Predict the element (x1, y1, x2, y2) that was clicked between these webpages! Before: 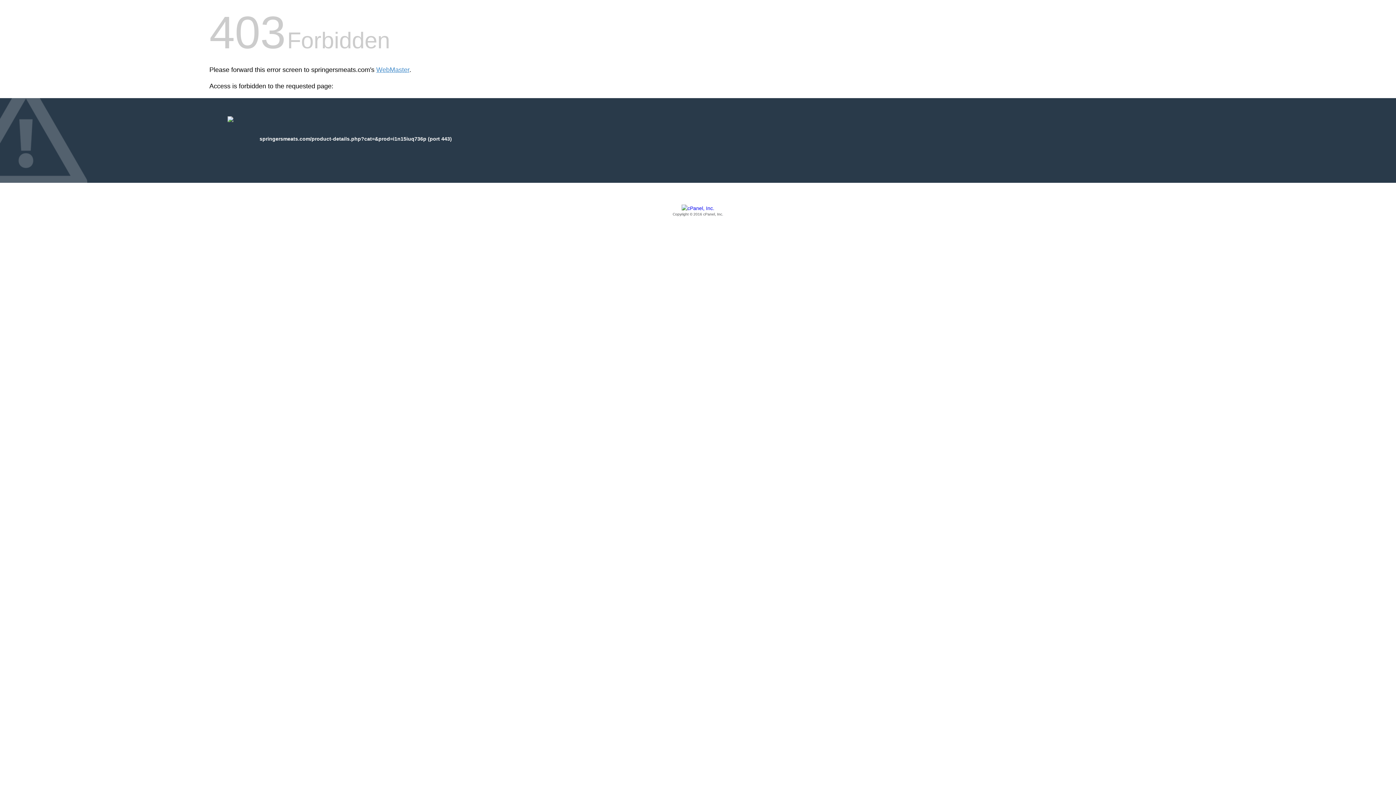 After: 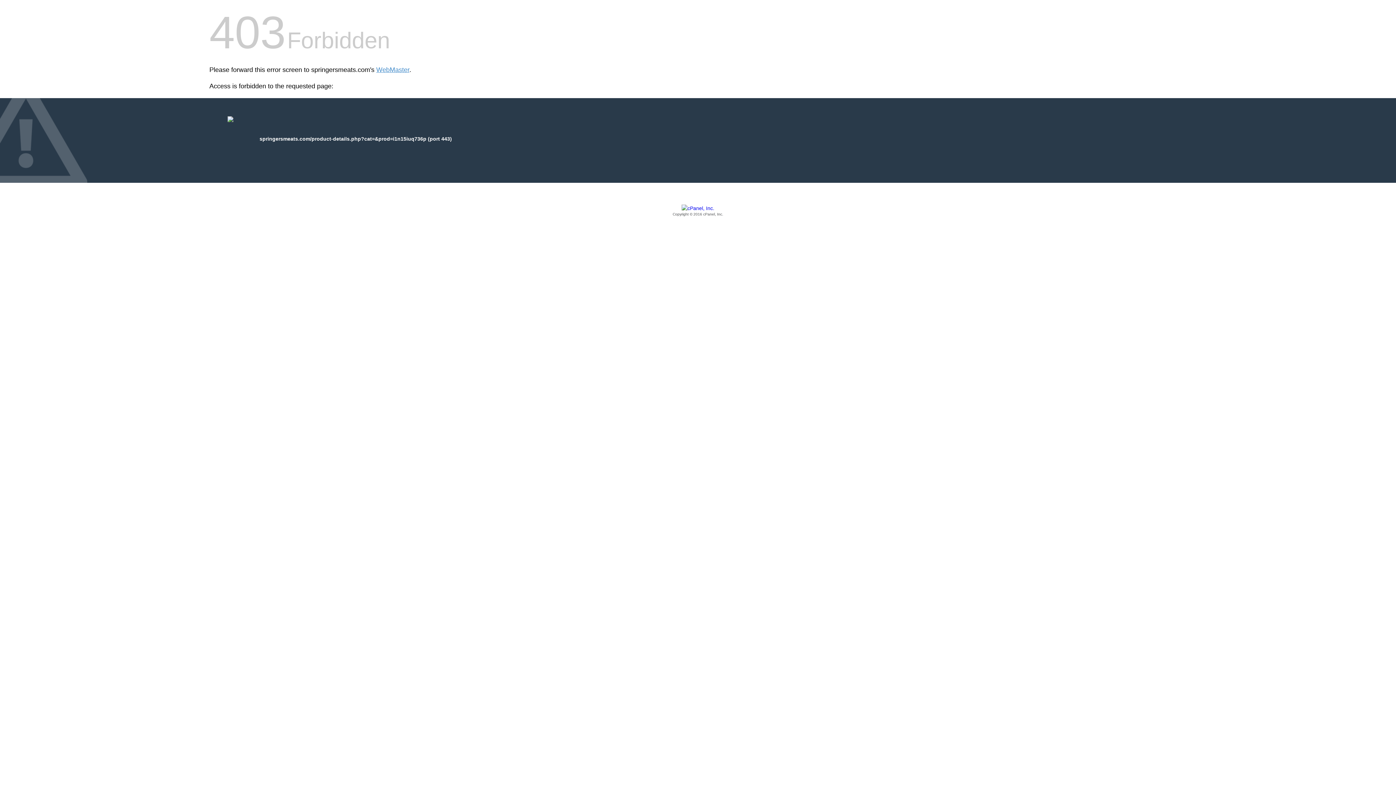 Action: label: Copyright © 2016 cPanel, Inc. bbox: (209, 205, 1186, 217)